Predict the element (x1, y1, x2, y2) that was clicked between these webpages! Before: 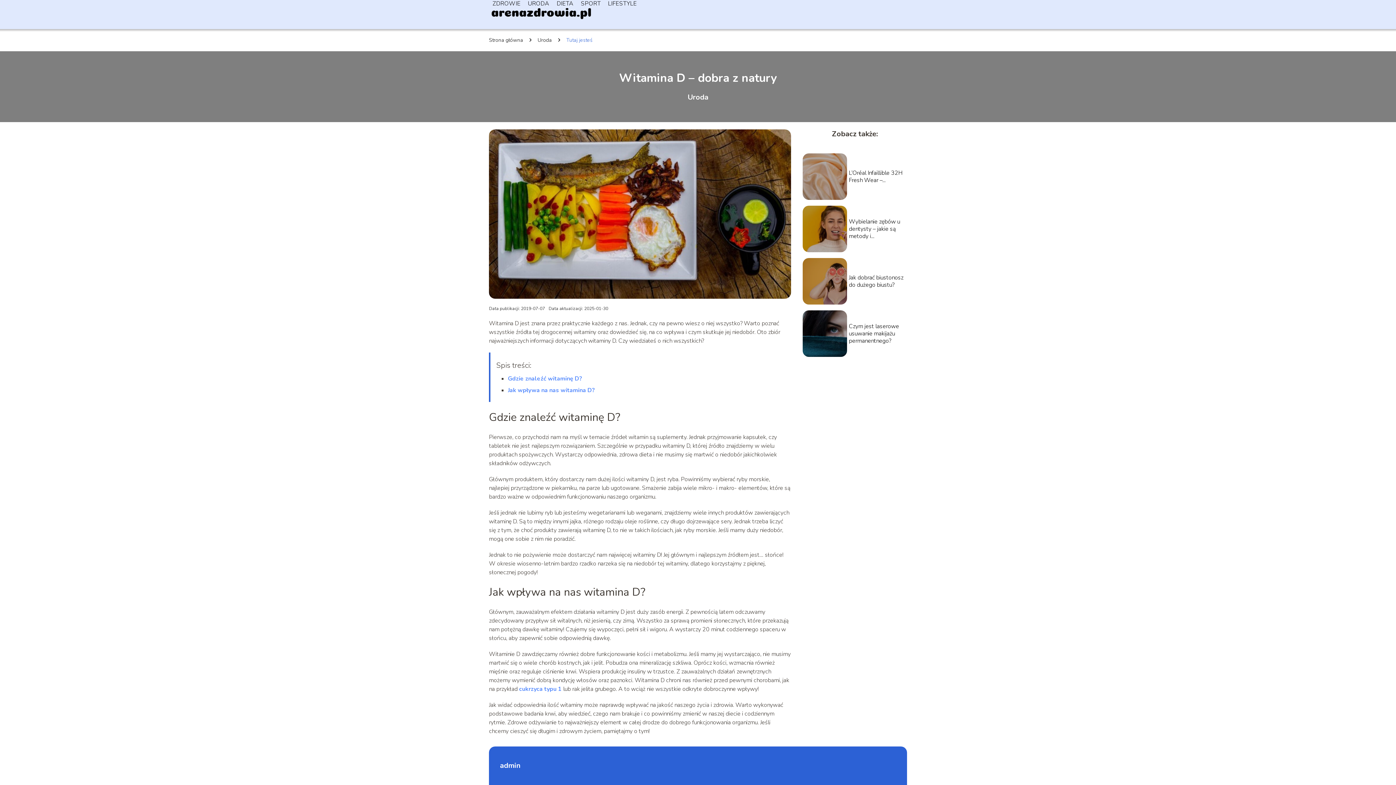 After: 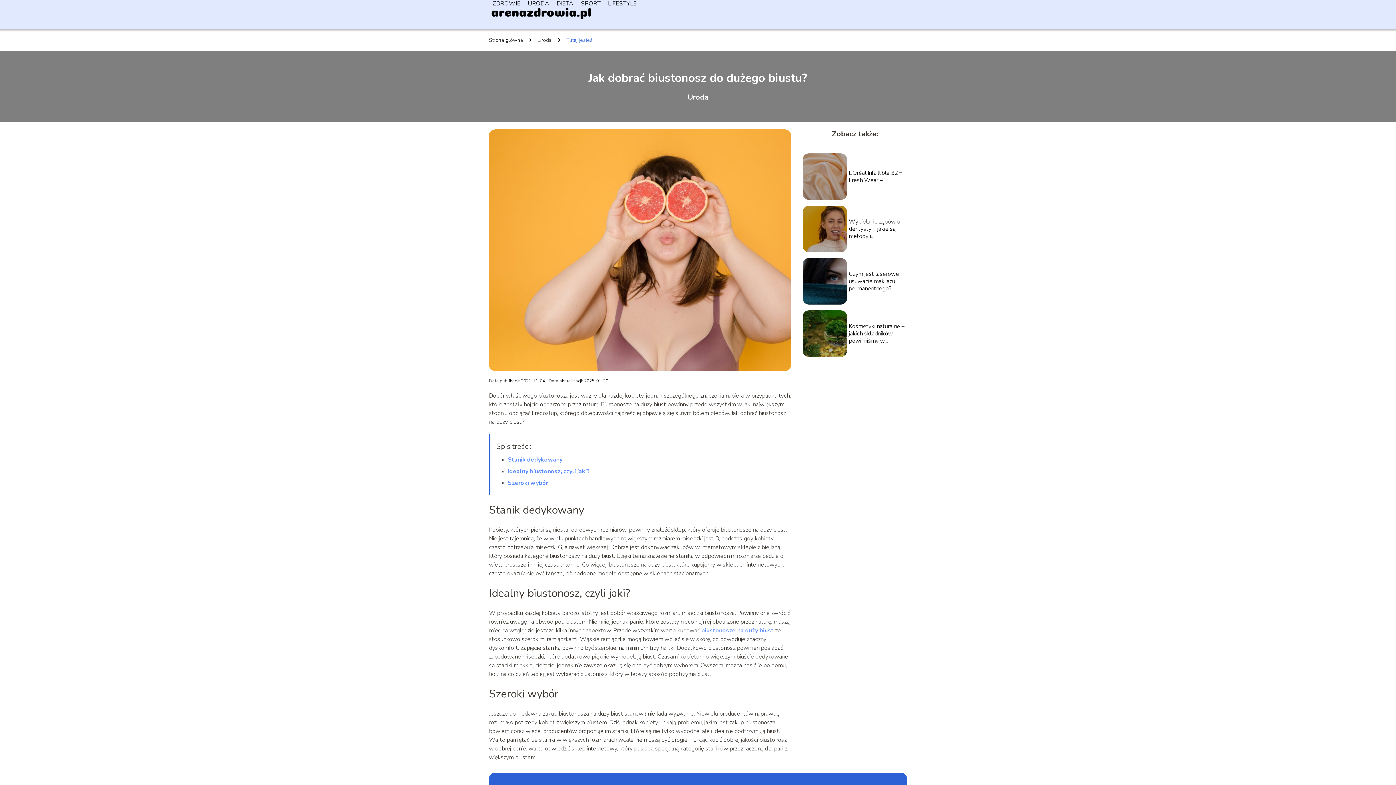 Action: bbox: (849, 273, 903, 289) label: Jak dobrać biustonosz do dużego biustu?